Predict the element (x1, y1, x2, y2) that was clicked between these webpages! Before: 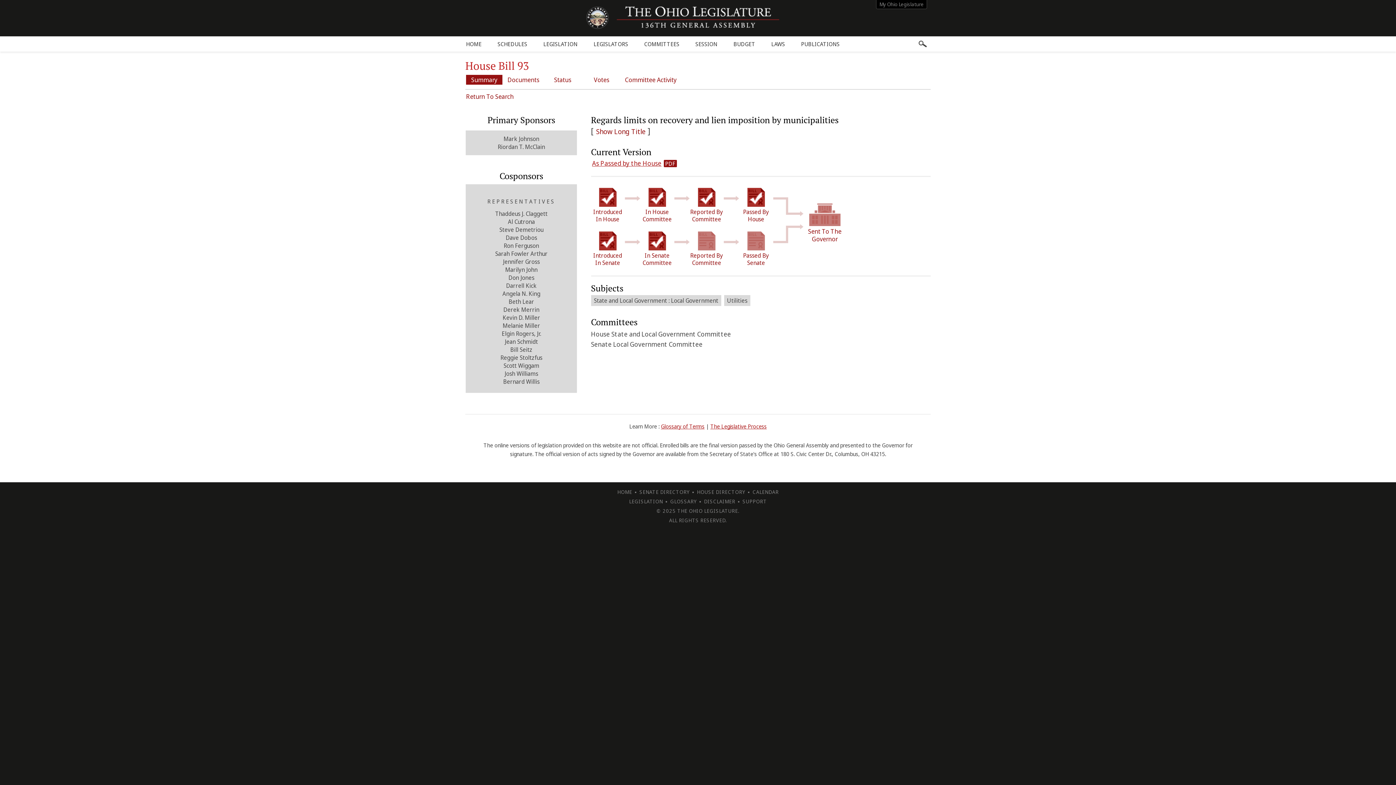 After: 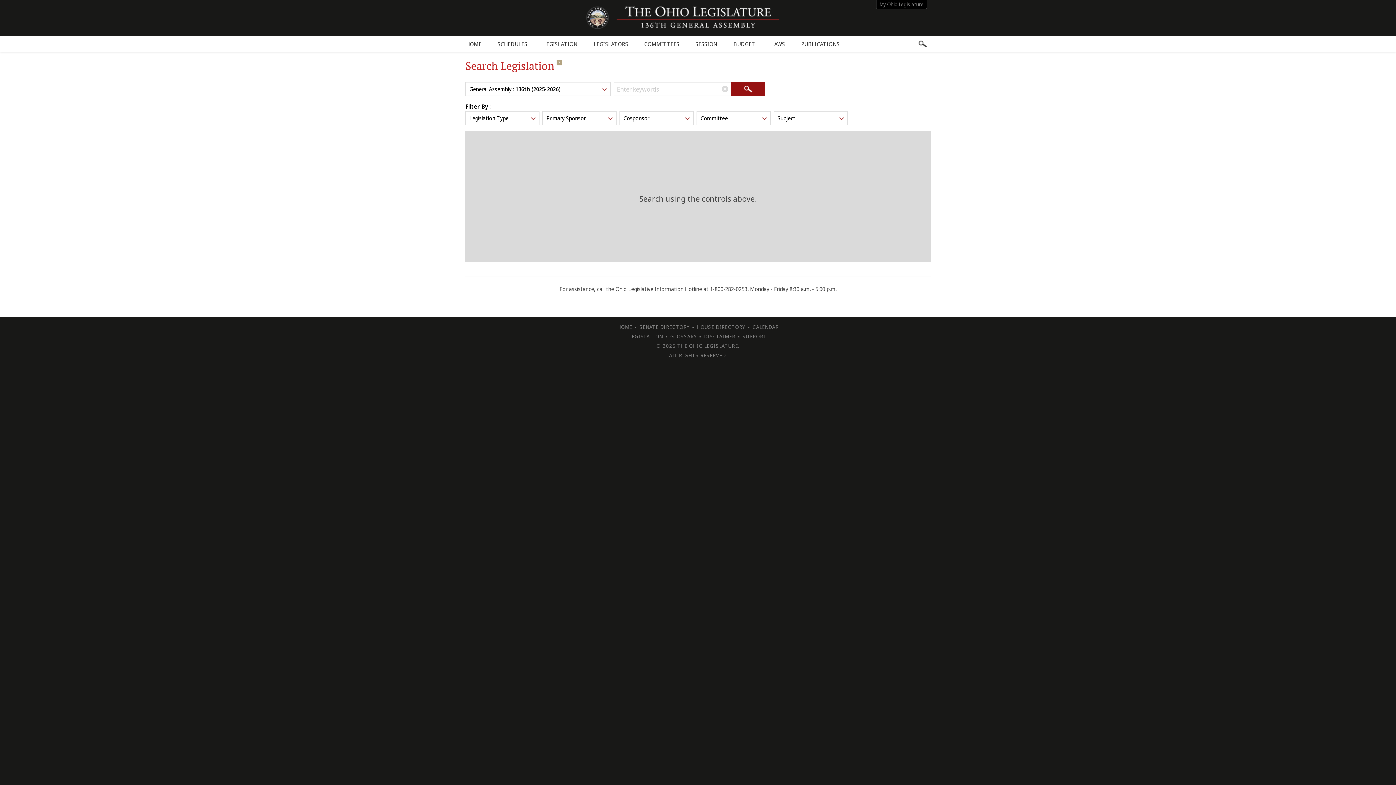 Action: bbox: (628, 497, 664, 506) label: LEGISLATION